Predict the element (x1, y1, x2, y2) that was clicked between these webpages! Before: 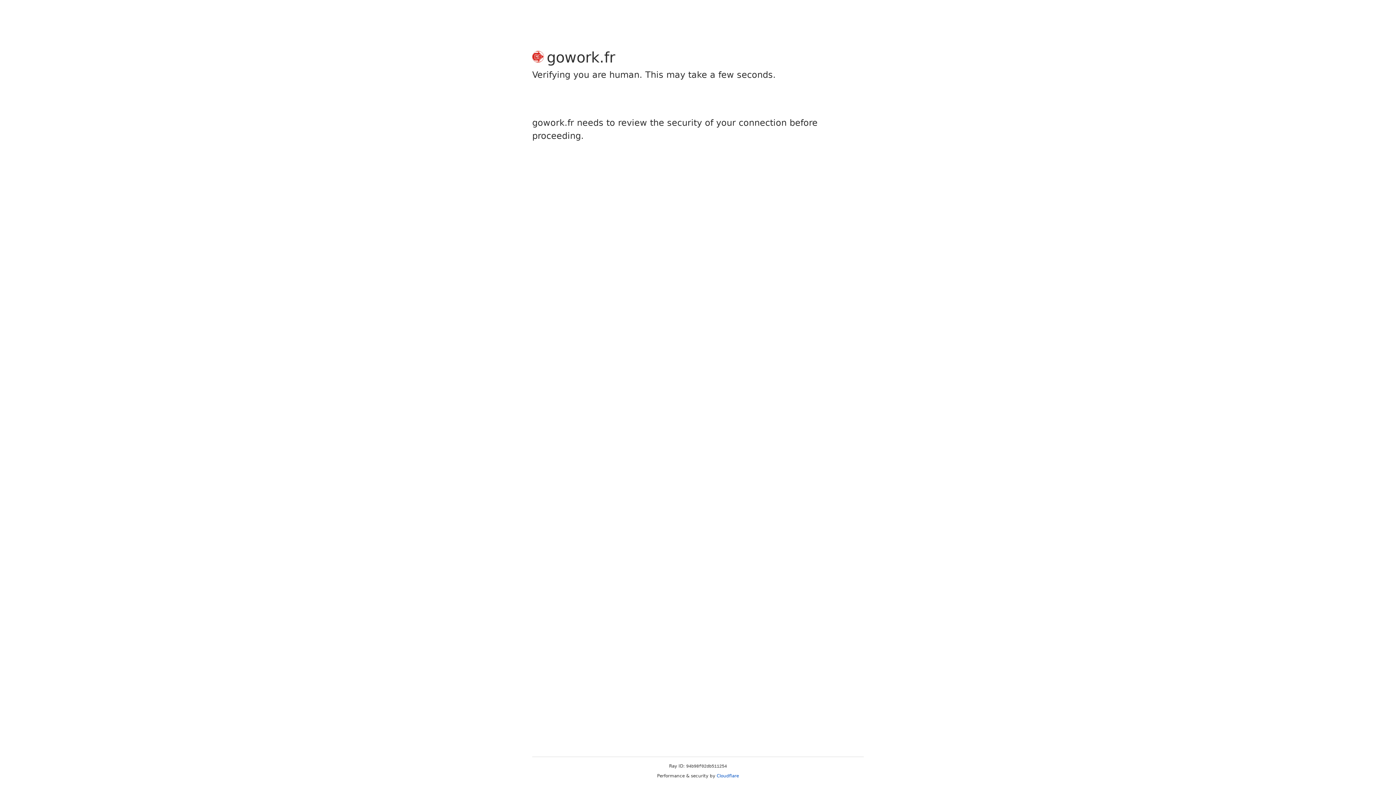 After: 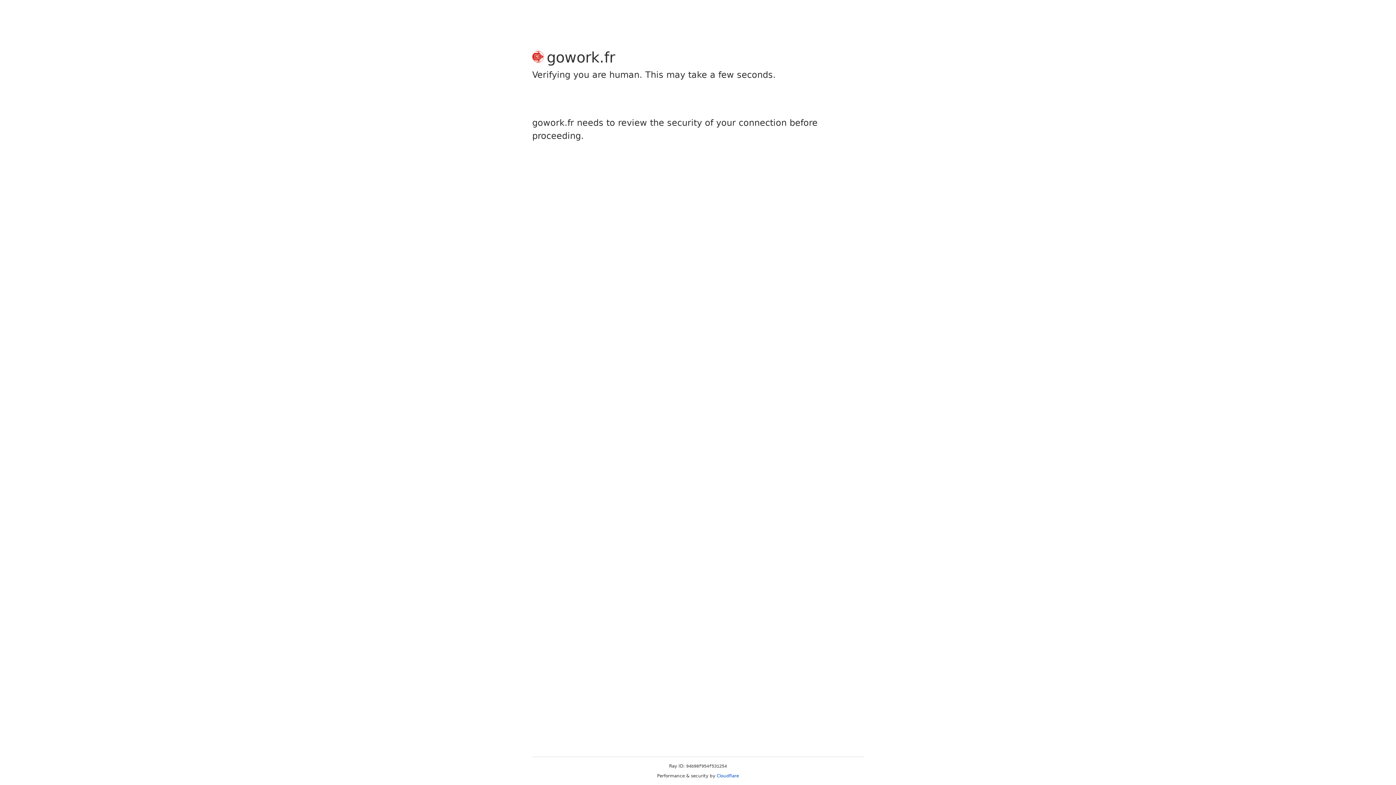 Action: bbox: (716, 773, 739, 778) label: Cloudflare